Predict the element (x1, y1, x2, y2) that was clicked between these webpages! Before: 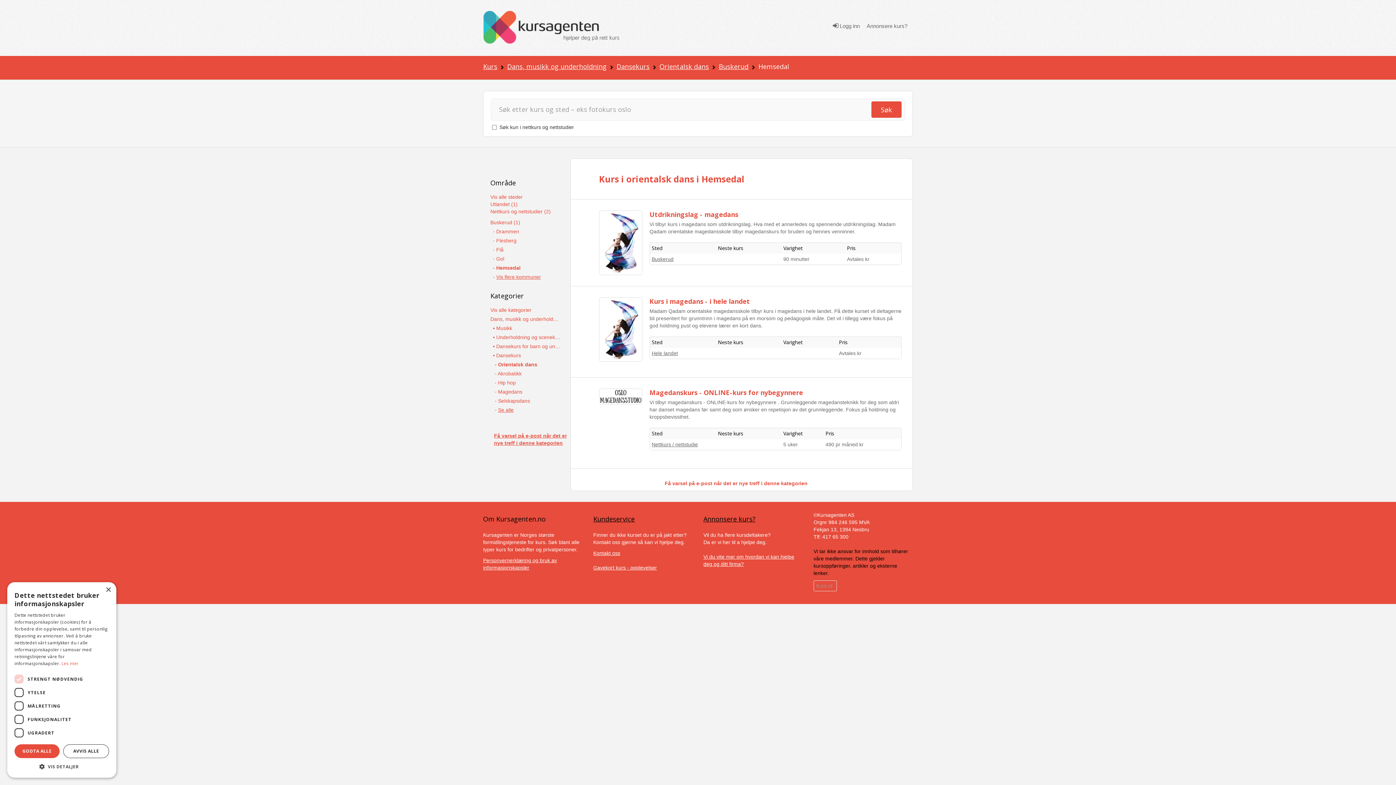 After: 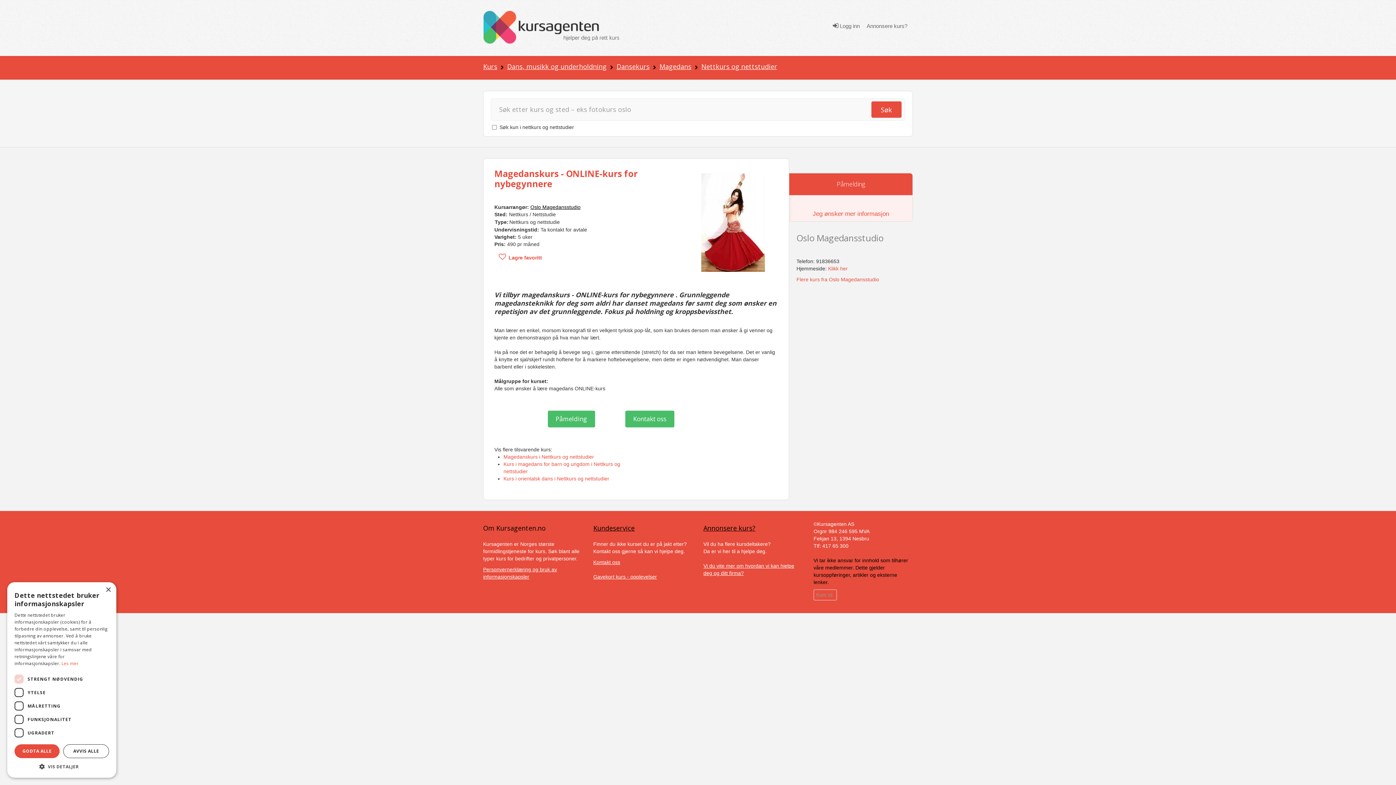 Action: label: Nettkurs / nettstudie bbox: (651, 441, 698, 447)